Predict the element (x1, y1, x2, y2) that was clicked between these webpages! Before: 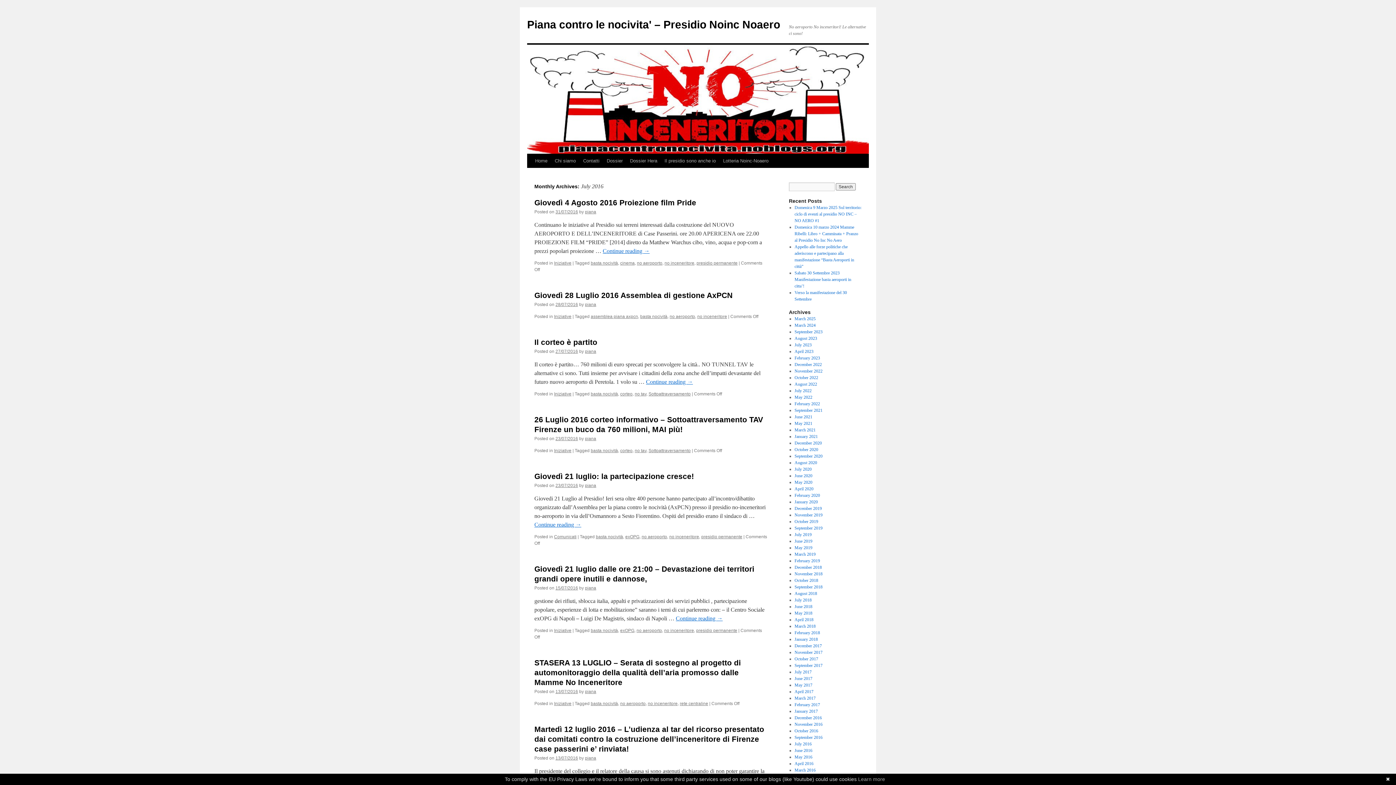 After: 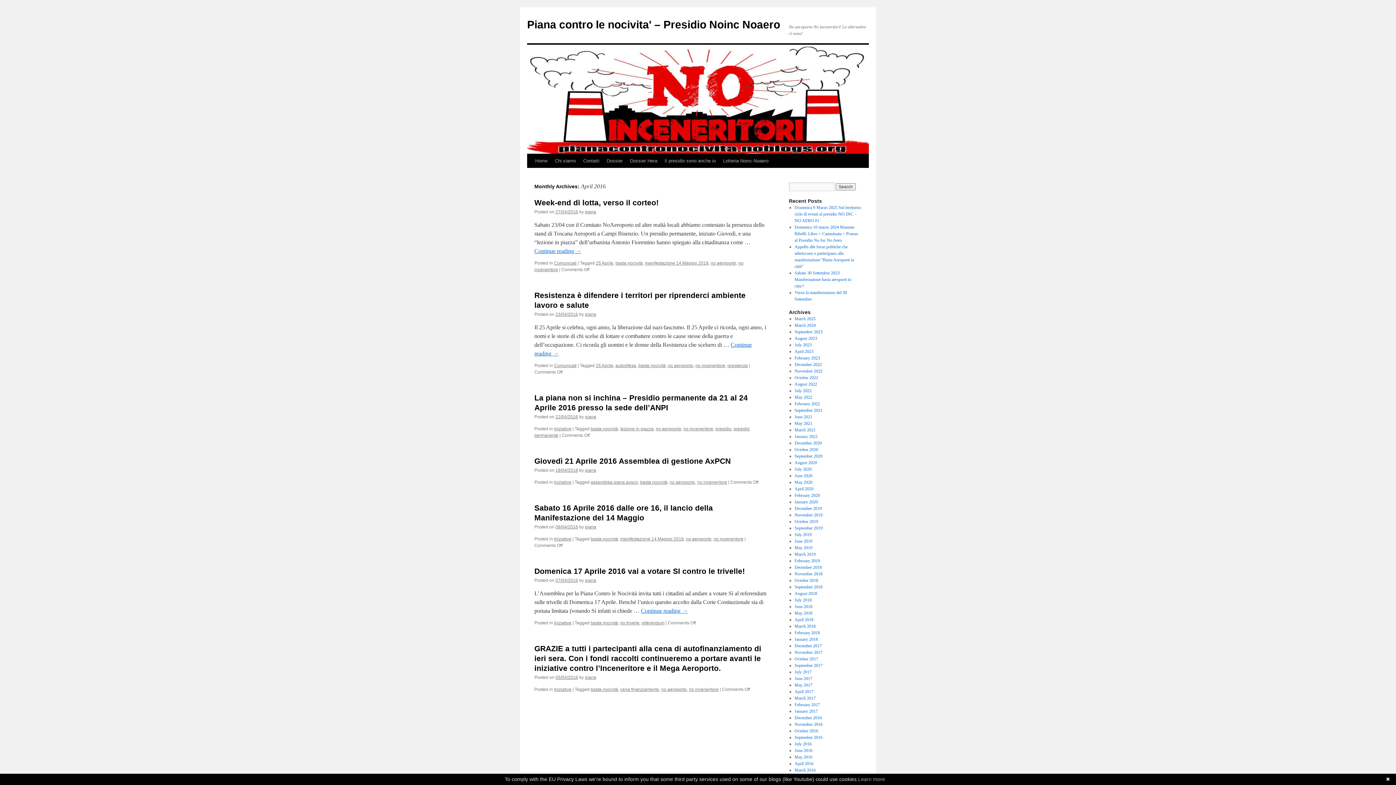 Action: label: April 2016 bbox: (794, 761, 813, 766)